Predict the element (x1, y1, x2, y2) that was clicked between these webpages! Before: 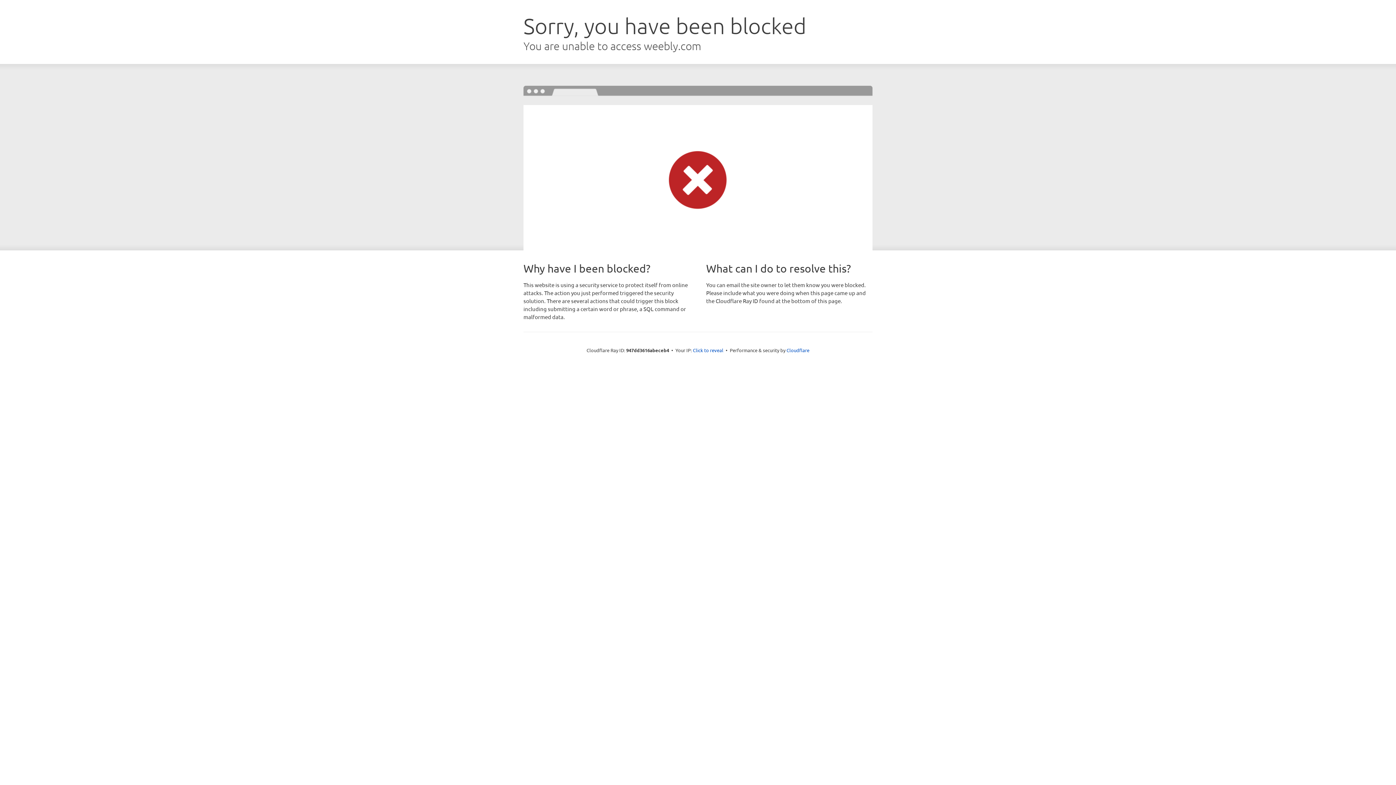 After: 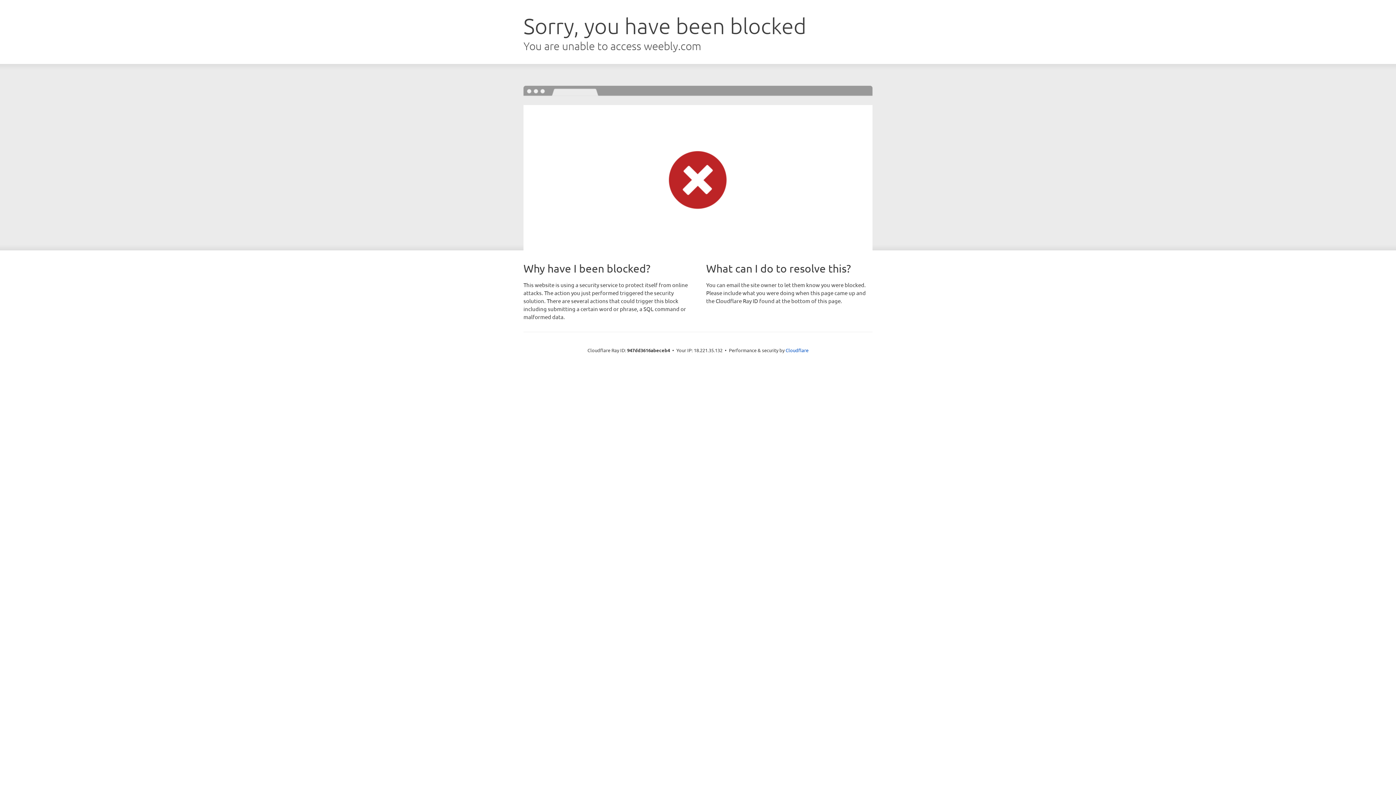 Action: label: Click to reveal bbox: (693, 346, 723, 353)